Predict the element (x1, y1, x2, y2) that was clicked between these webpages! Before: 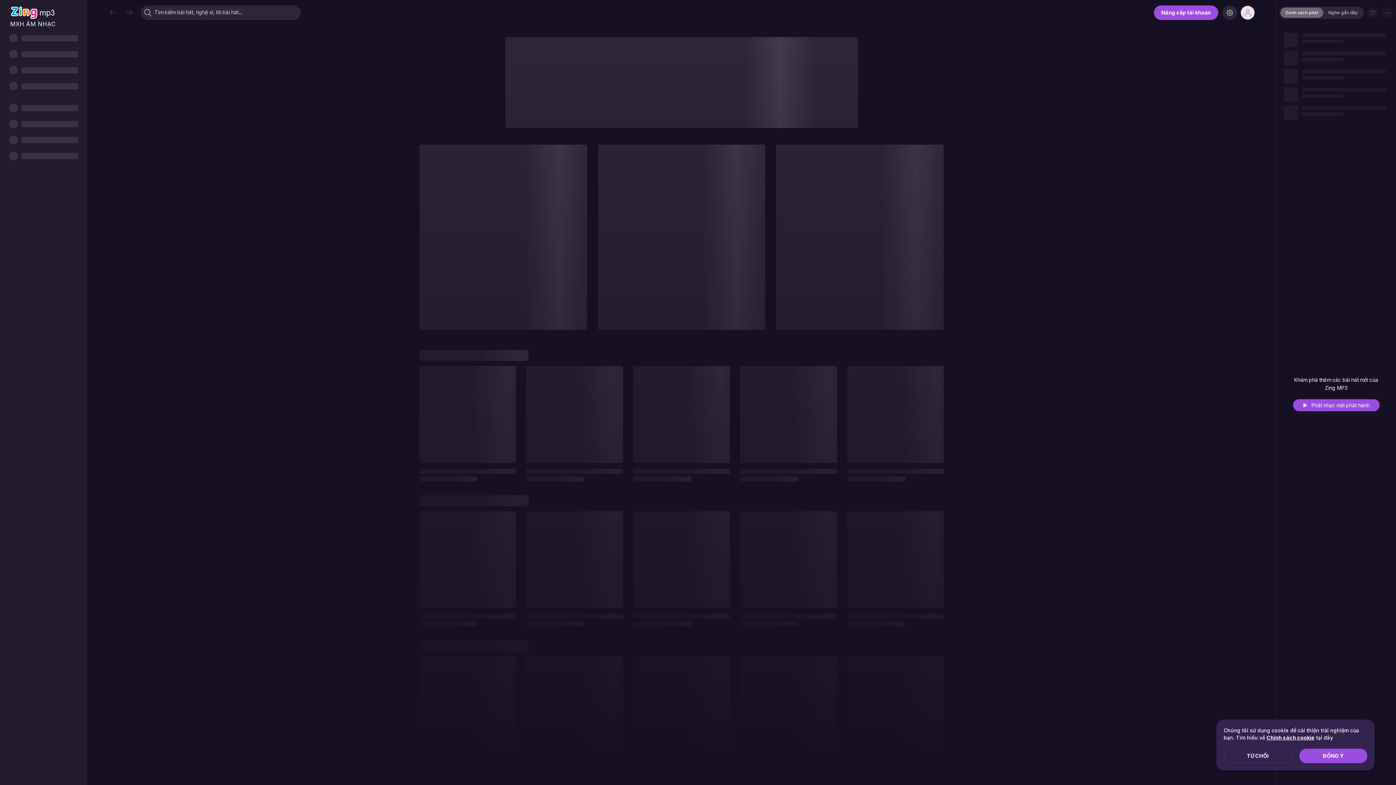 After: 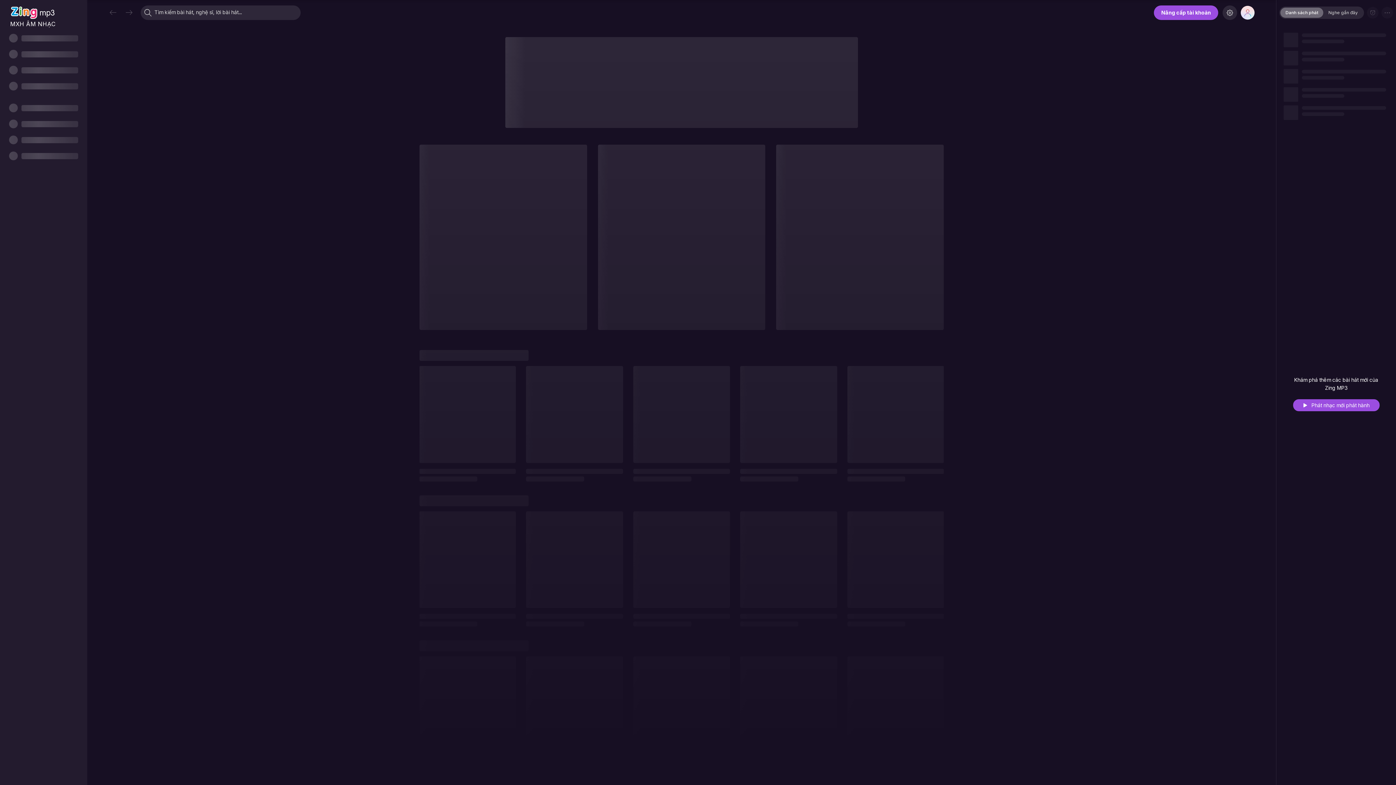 Action: label: ĐỒNG Ý bbox: (1299, 749, 1367, 763)